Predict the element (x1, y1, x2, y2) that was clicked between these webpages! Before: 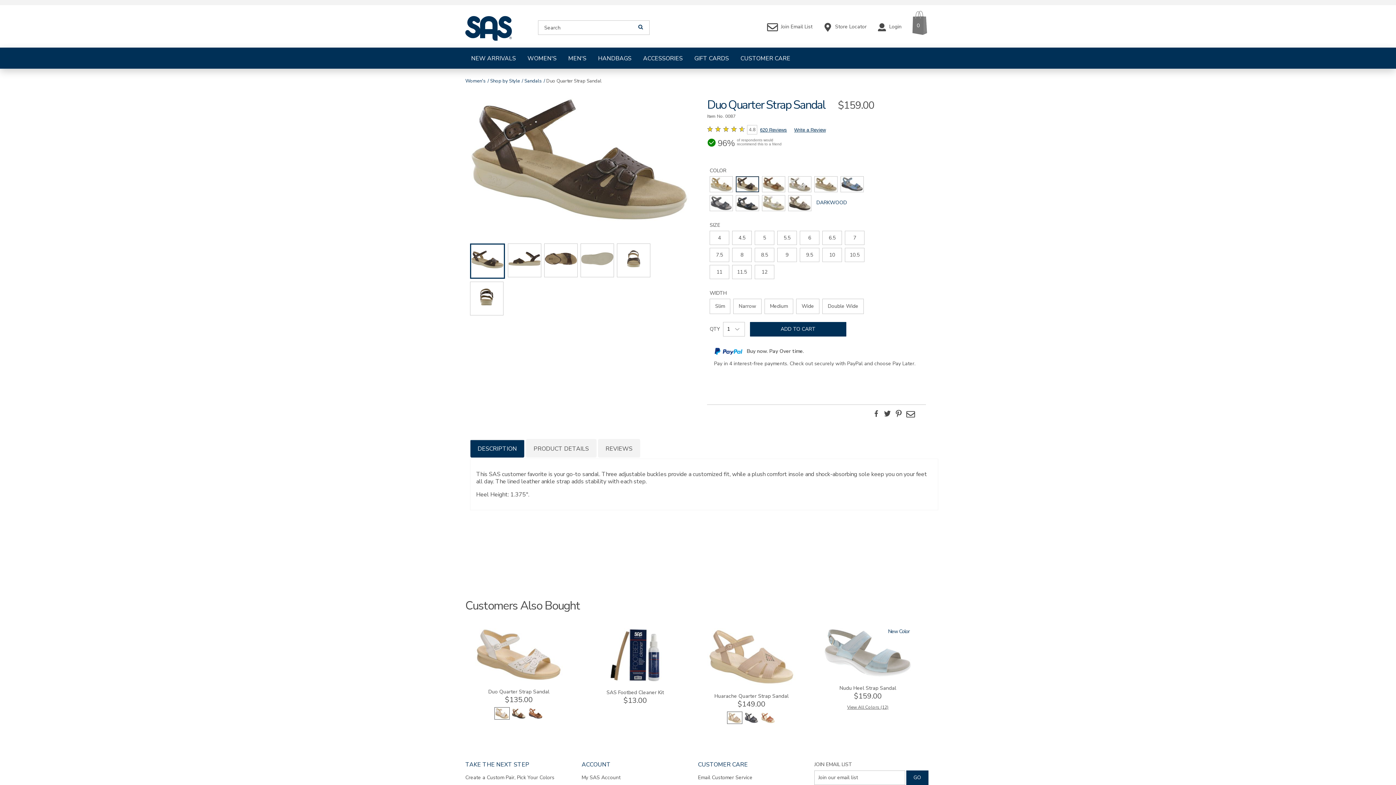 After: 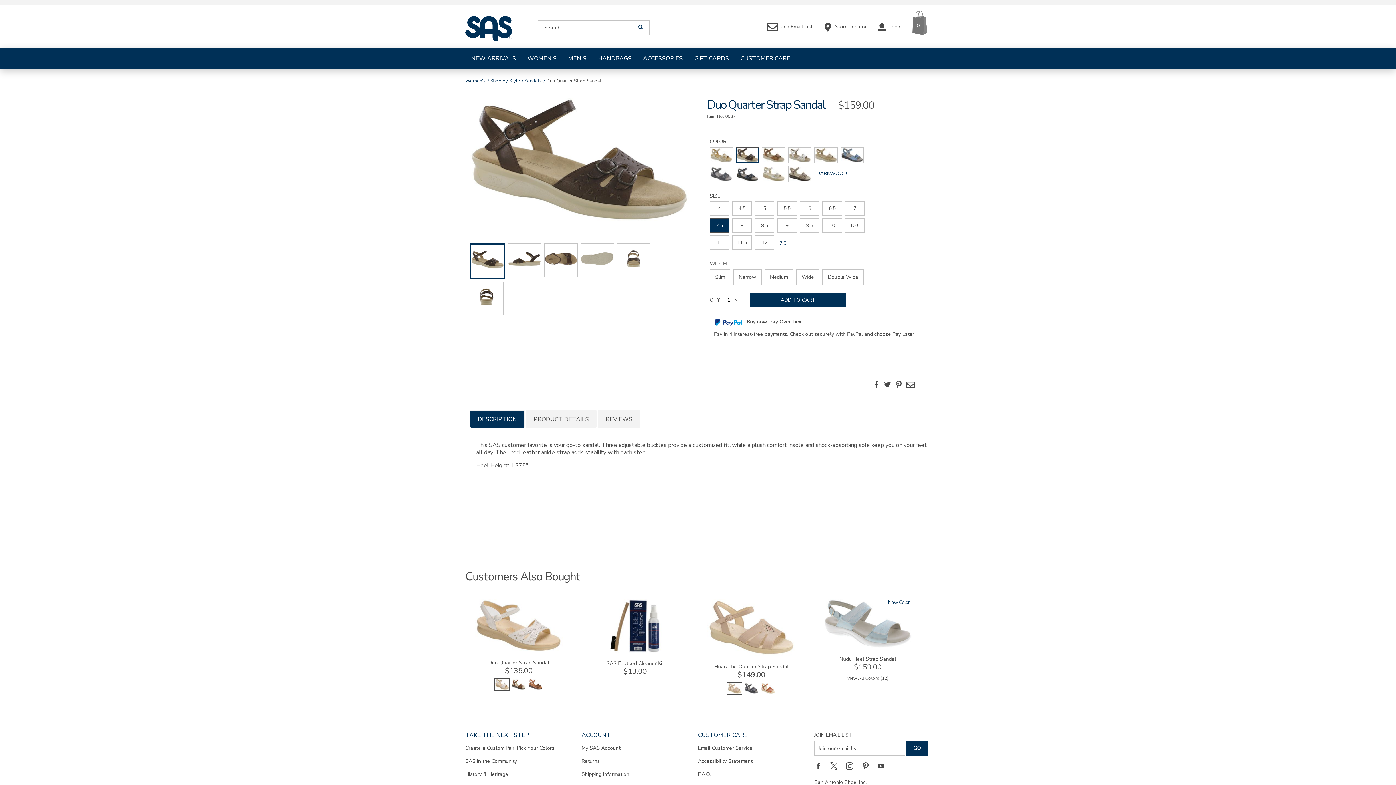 Action: label: 7.5 bbox: (709, 247, 729, 262)